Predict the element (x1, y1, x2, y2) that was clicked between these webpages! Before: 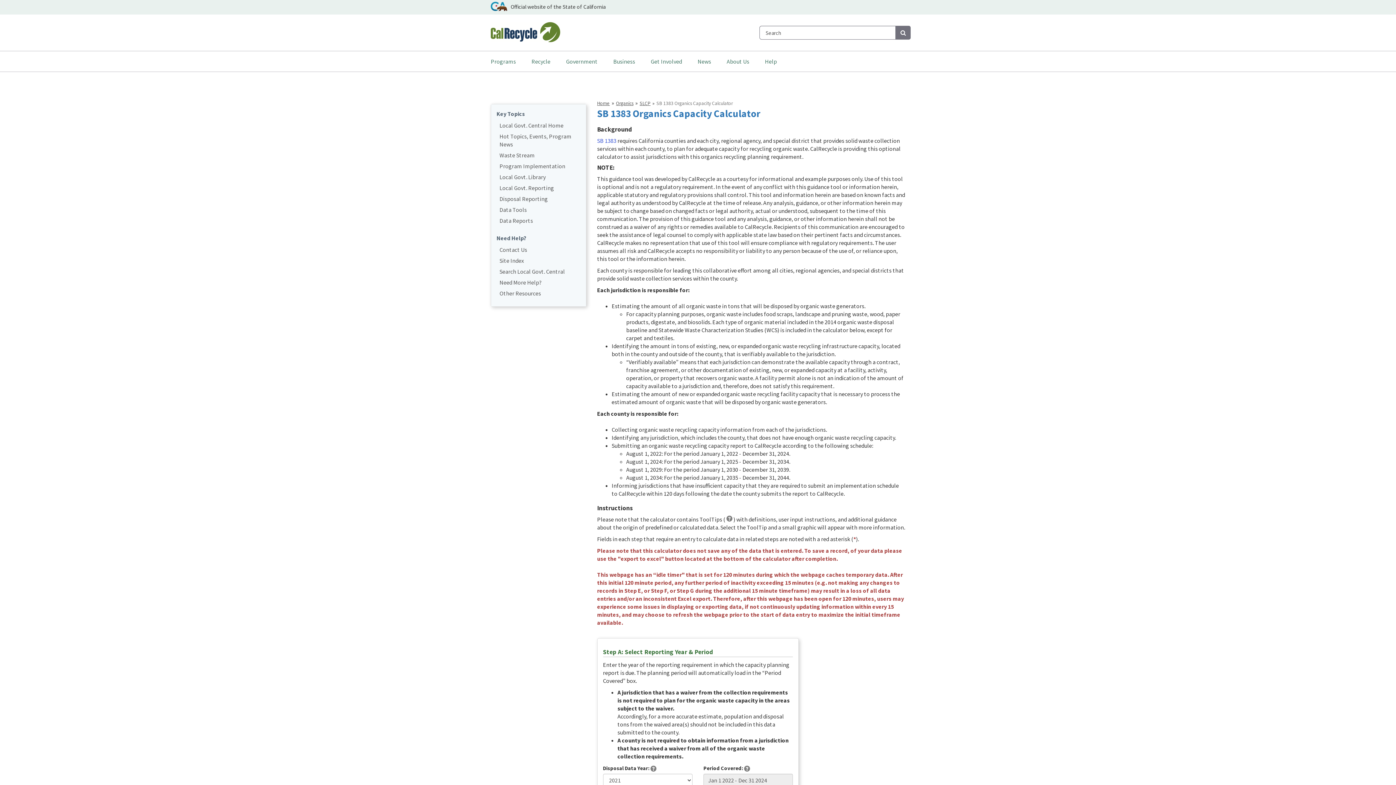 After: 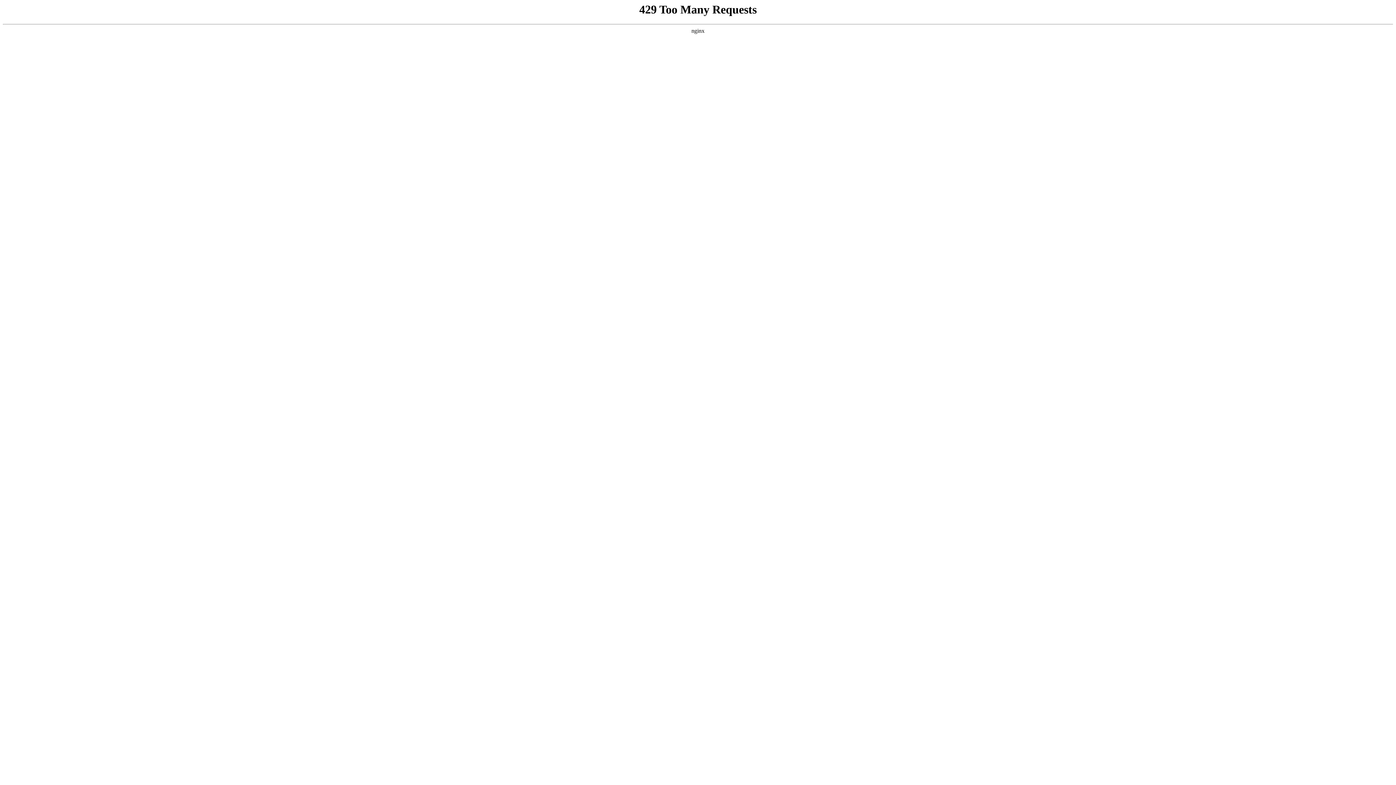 Action: bbox: (499, 132, 580, 148) label: Hot Topics, Events, Program News